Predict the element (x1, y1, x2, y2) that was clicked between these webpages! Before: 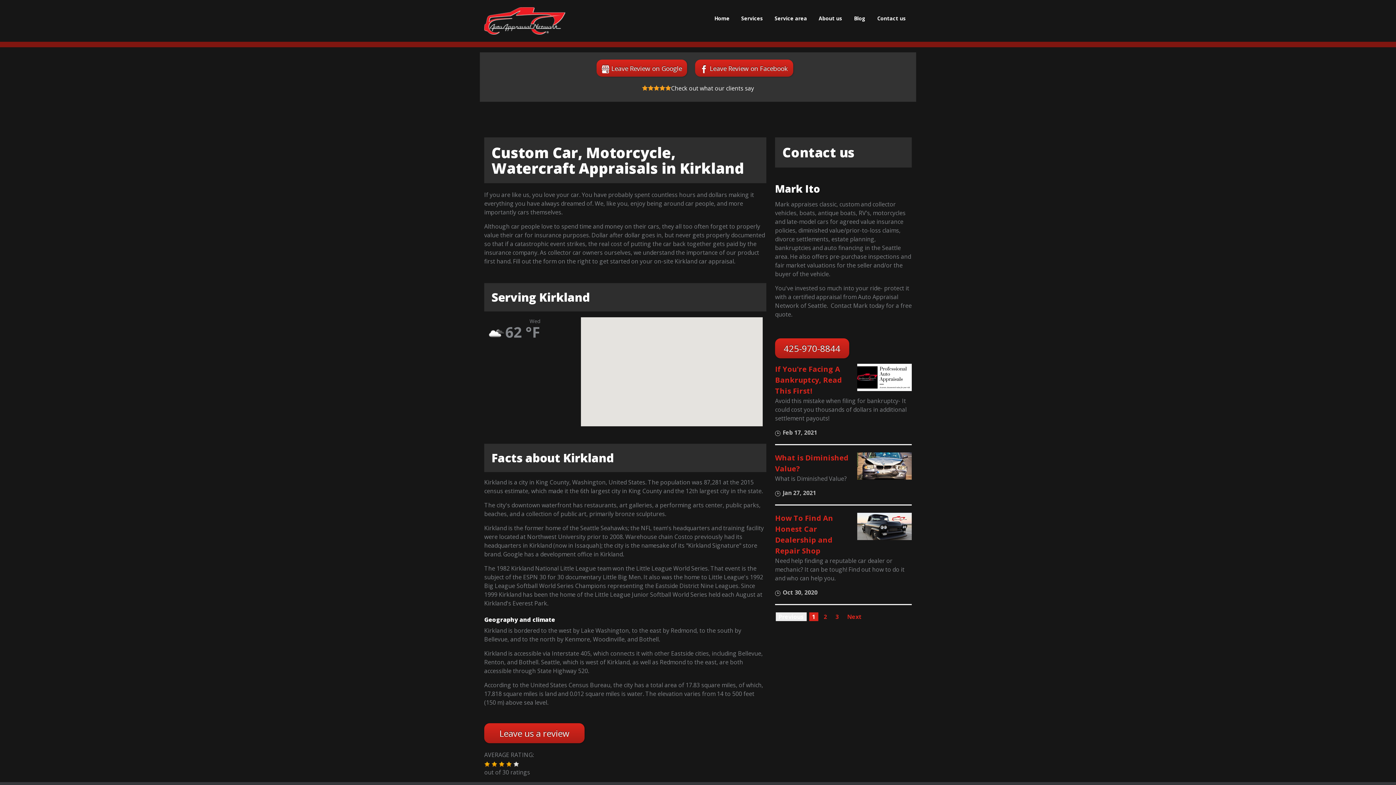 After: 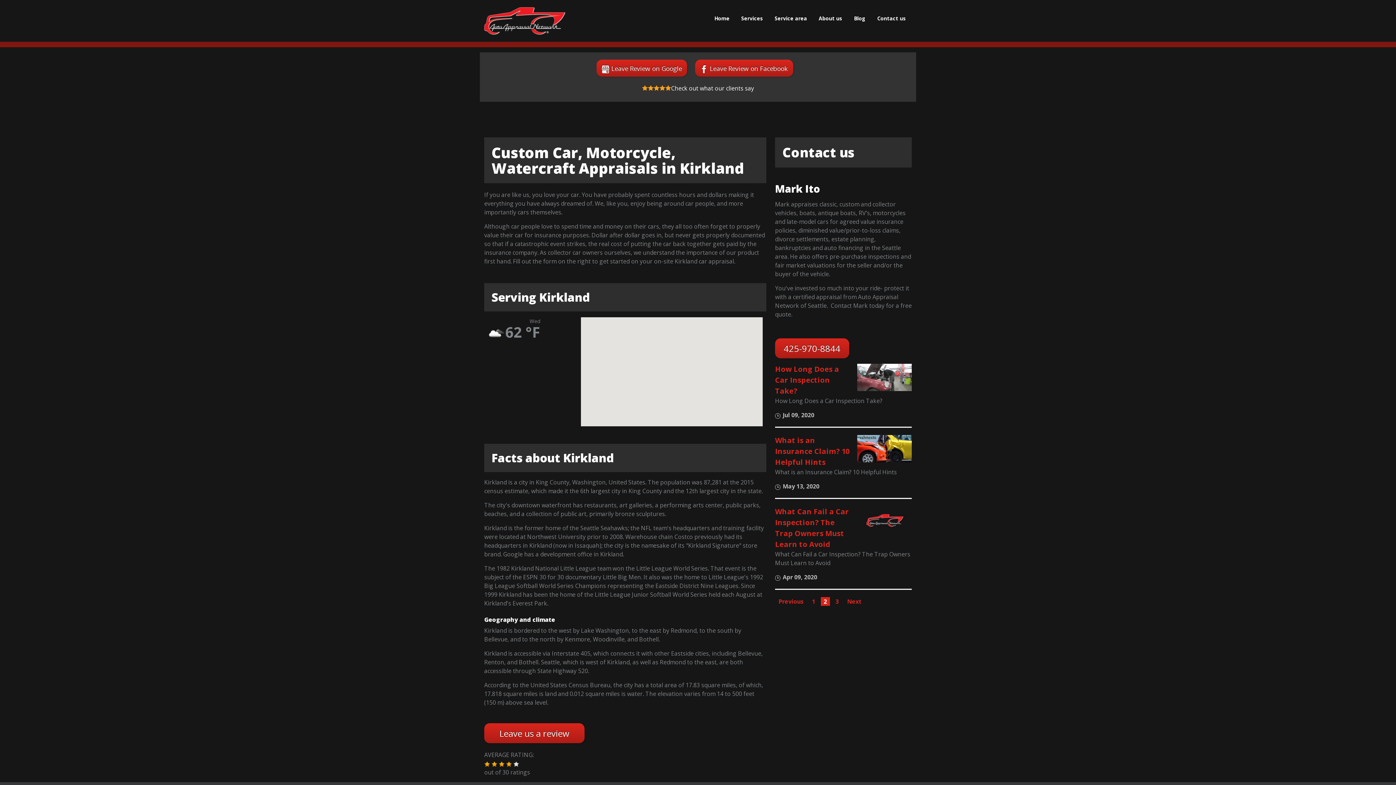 Action: bbox: (821, 612, 830, 621) label: 2